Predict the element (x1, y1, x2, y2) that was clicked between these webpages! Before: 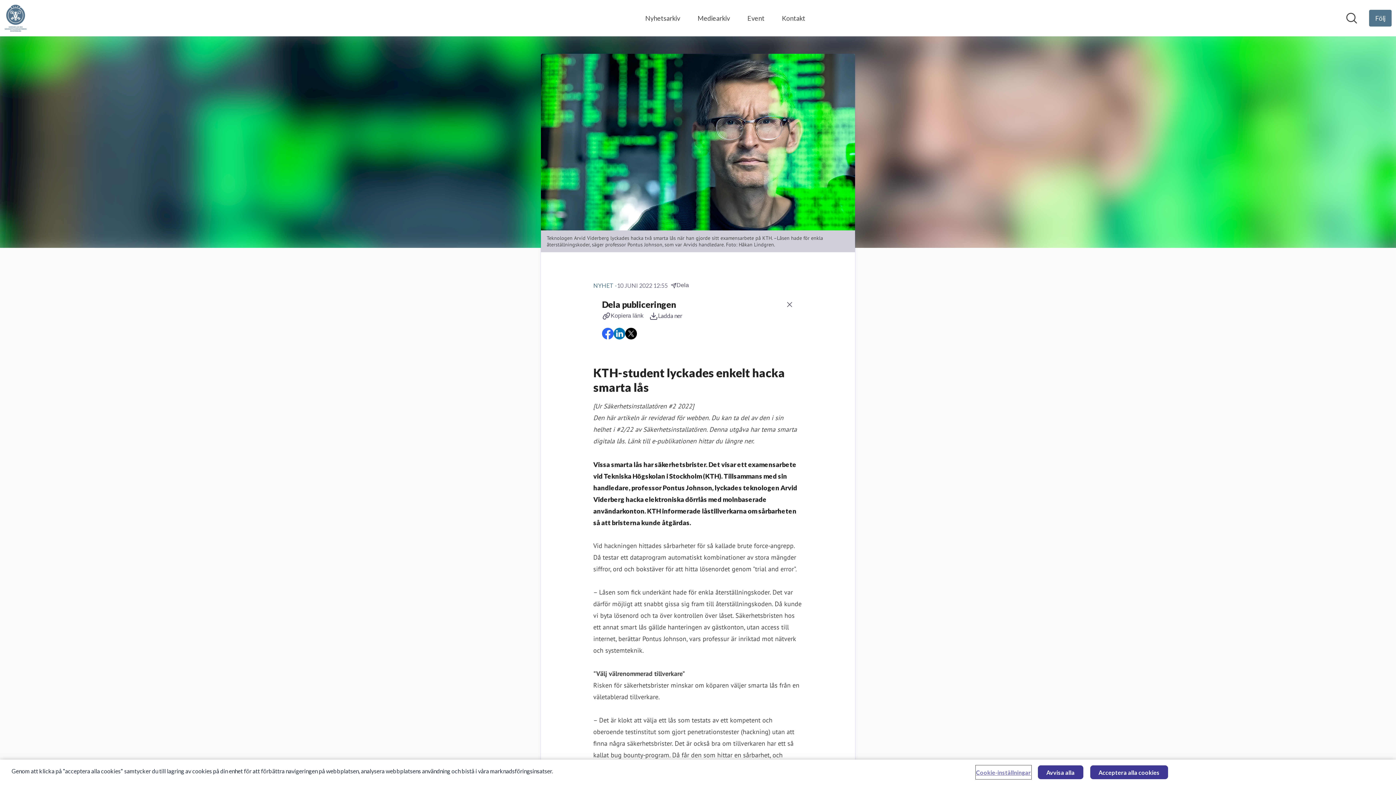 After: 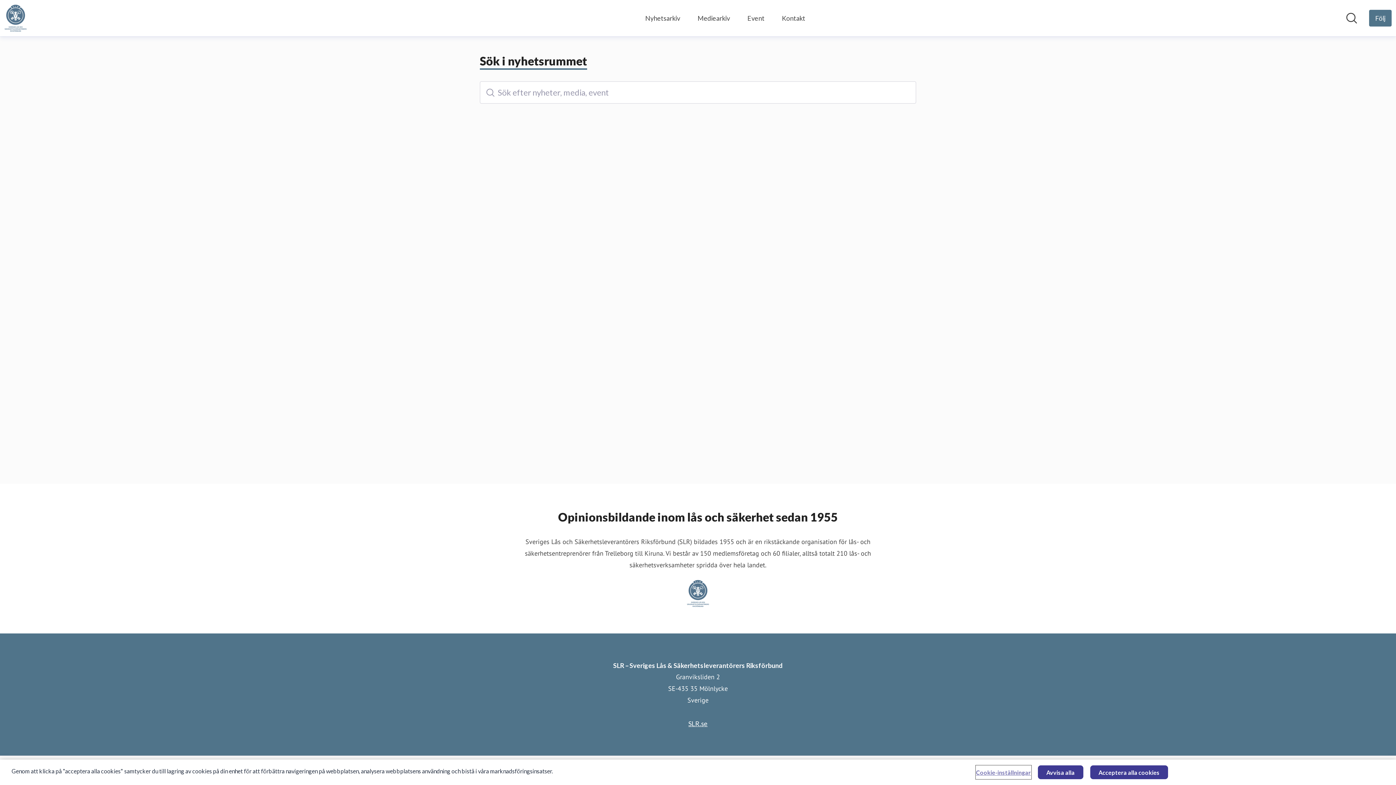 Action: bbox: (1346, 12, 1357, 24) label: Sök i nyhetsrummet